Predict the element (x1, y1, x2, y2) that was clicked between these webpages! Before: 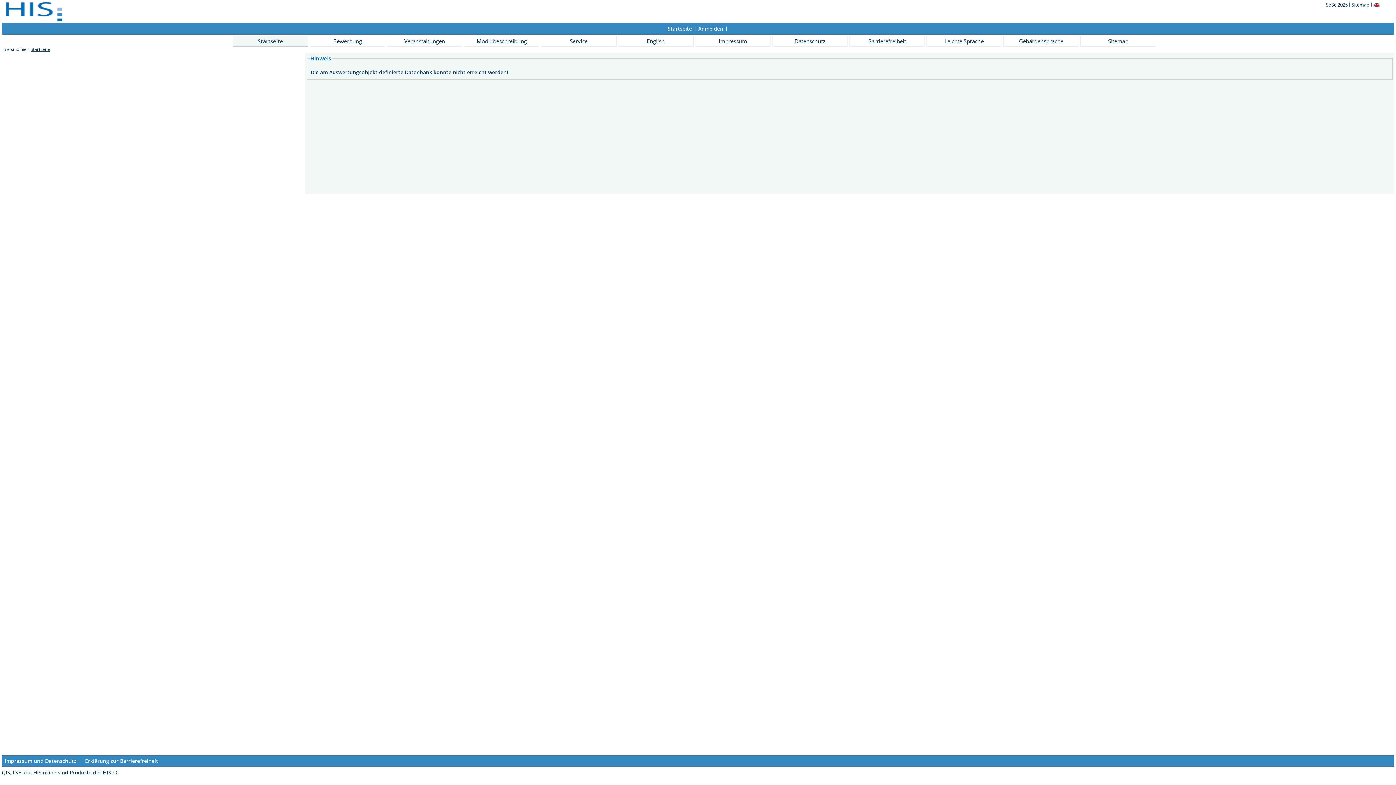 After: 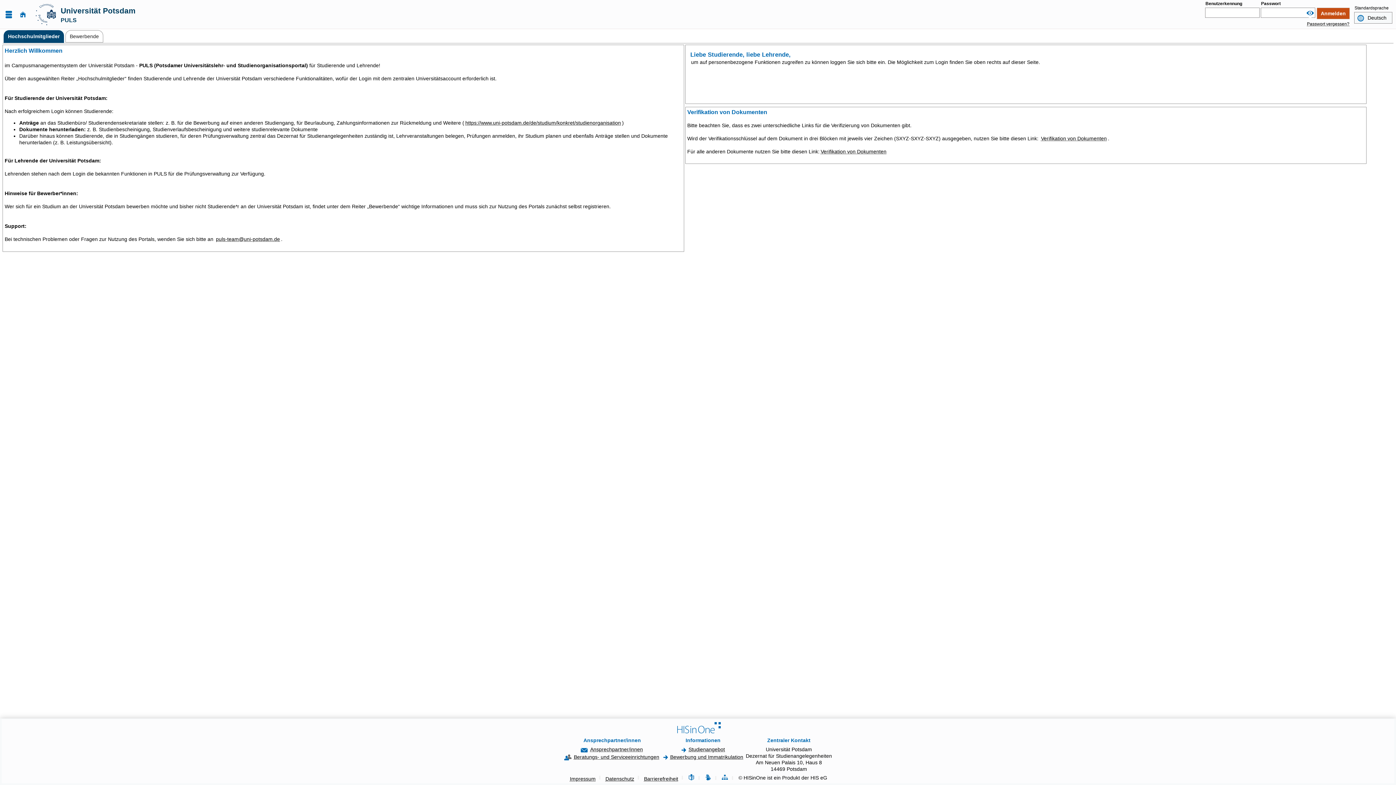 Action: bbox: (698, 25, 723, 32) label: Anmelden